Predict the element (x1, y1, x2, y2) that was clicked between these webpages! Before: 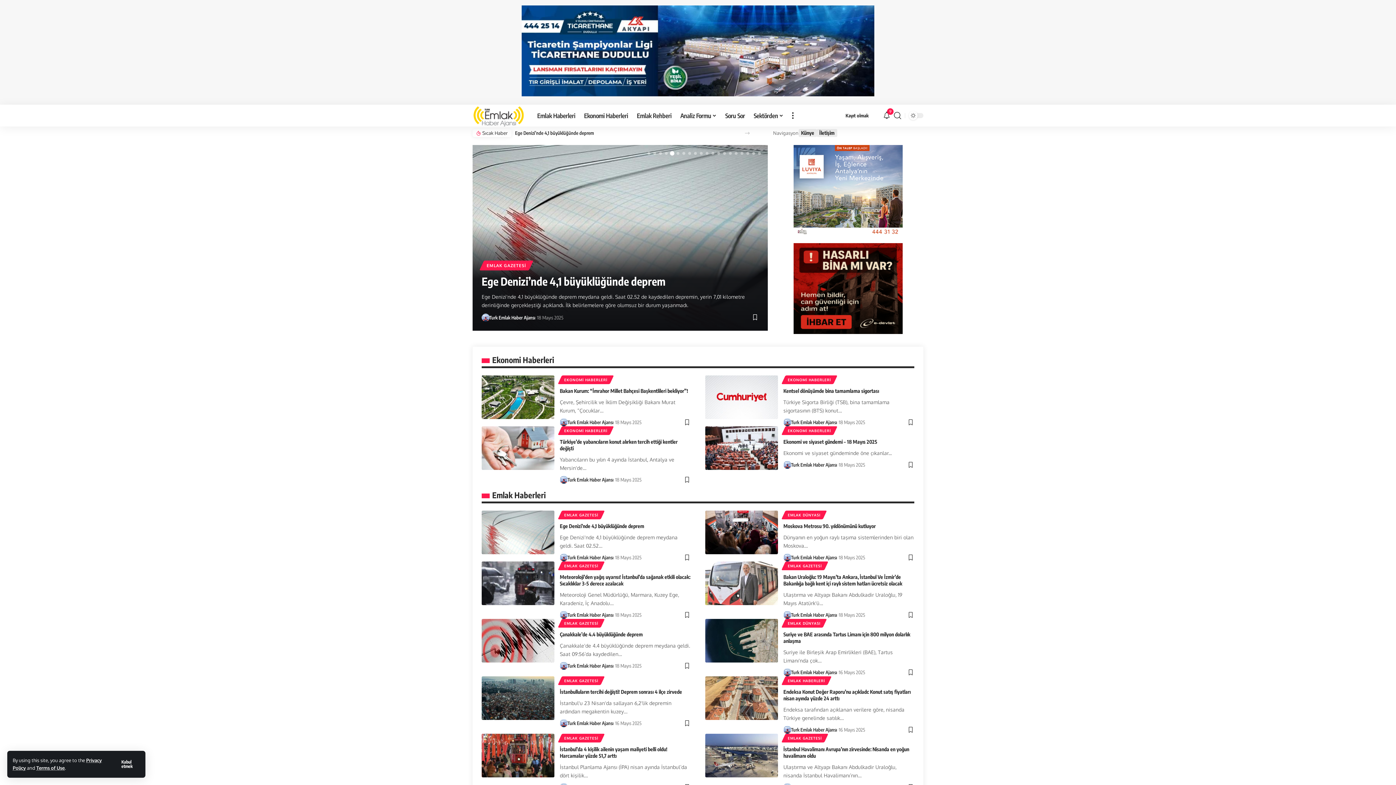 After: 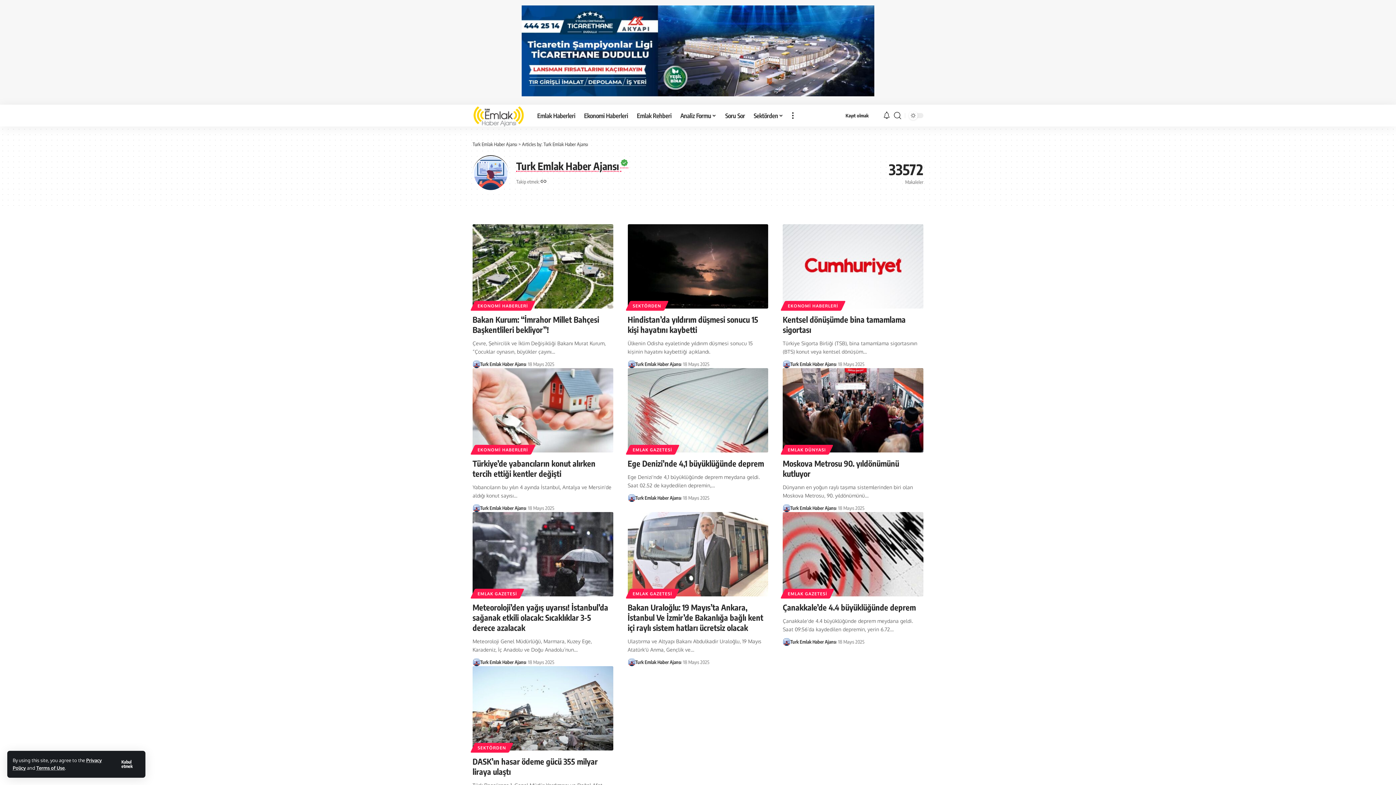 Action: bbox: (783, 553, 791, 561) label: Visit posts by Turk Emlak Haber Ajansı